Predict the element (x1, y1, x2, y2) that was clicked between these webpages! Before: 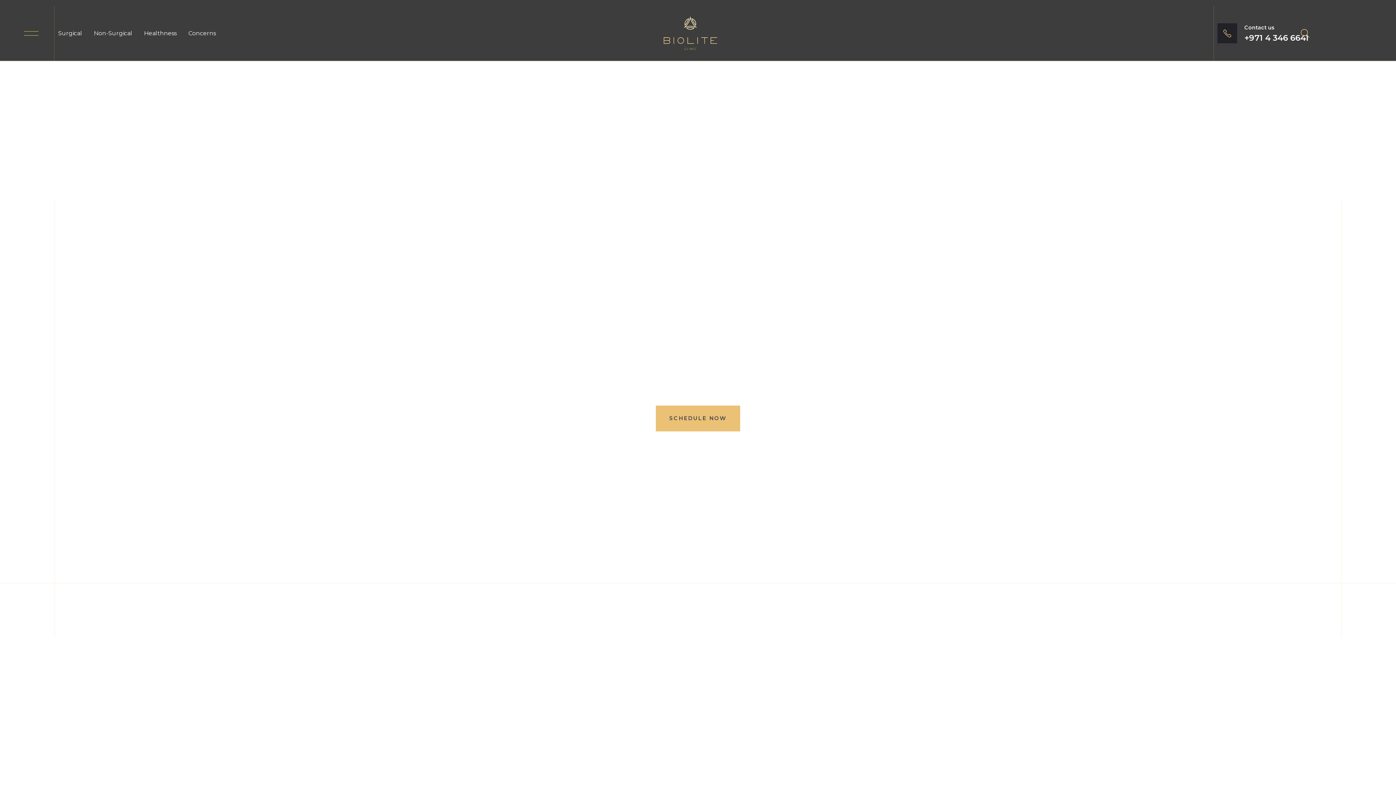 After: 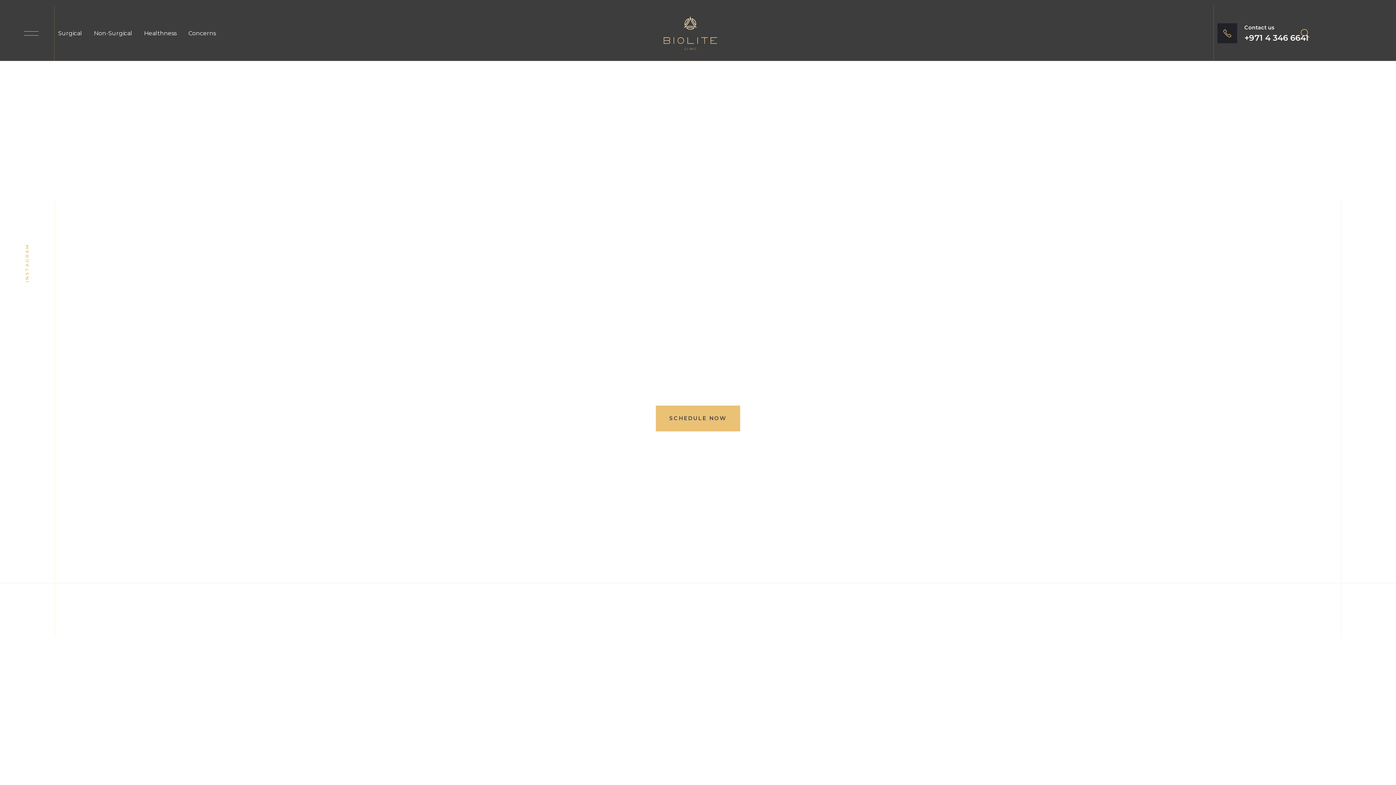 Action: label: INSTAGRAM bbox: (22, 243, 32, 282)